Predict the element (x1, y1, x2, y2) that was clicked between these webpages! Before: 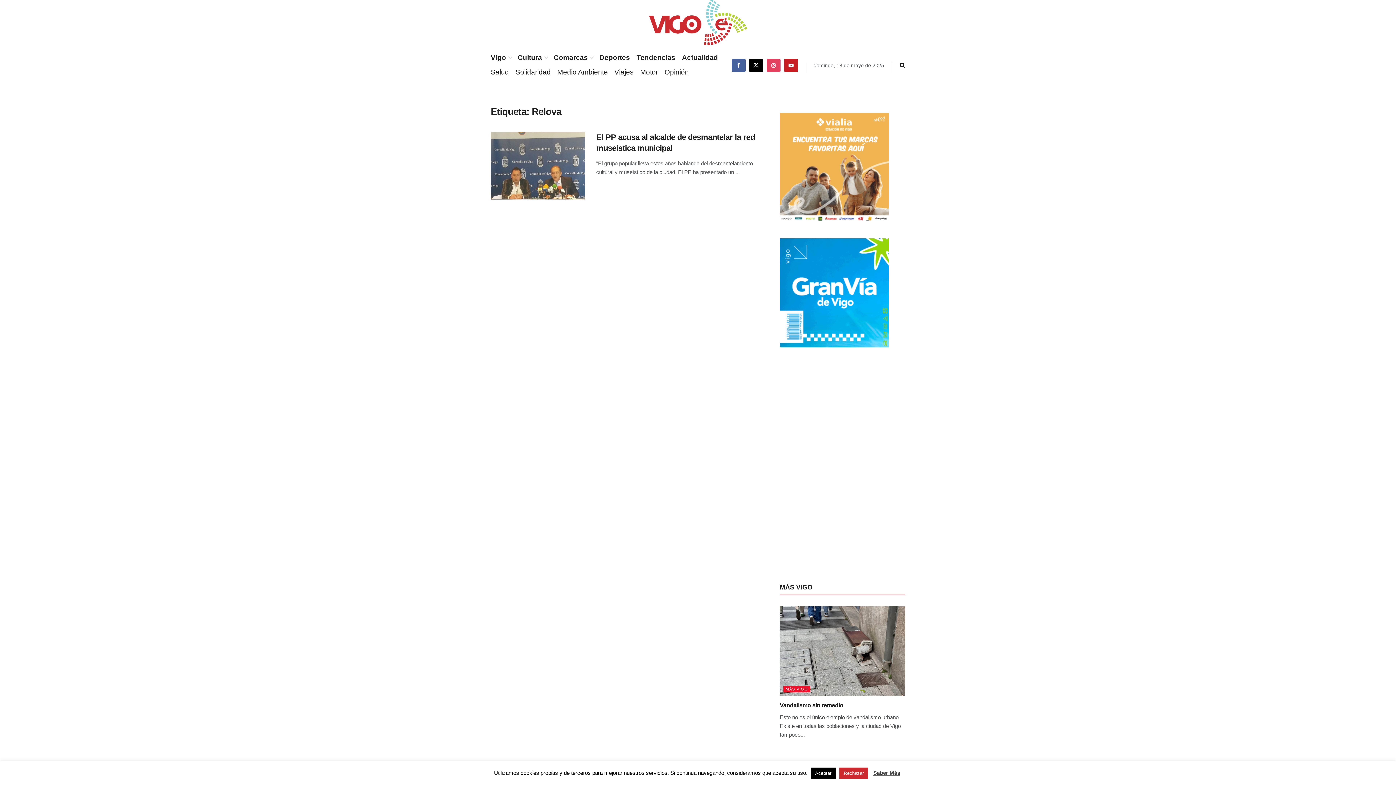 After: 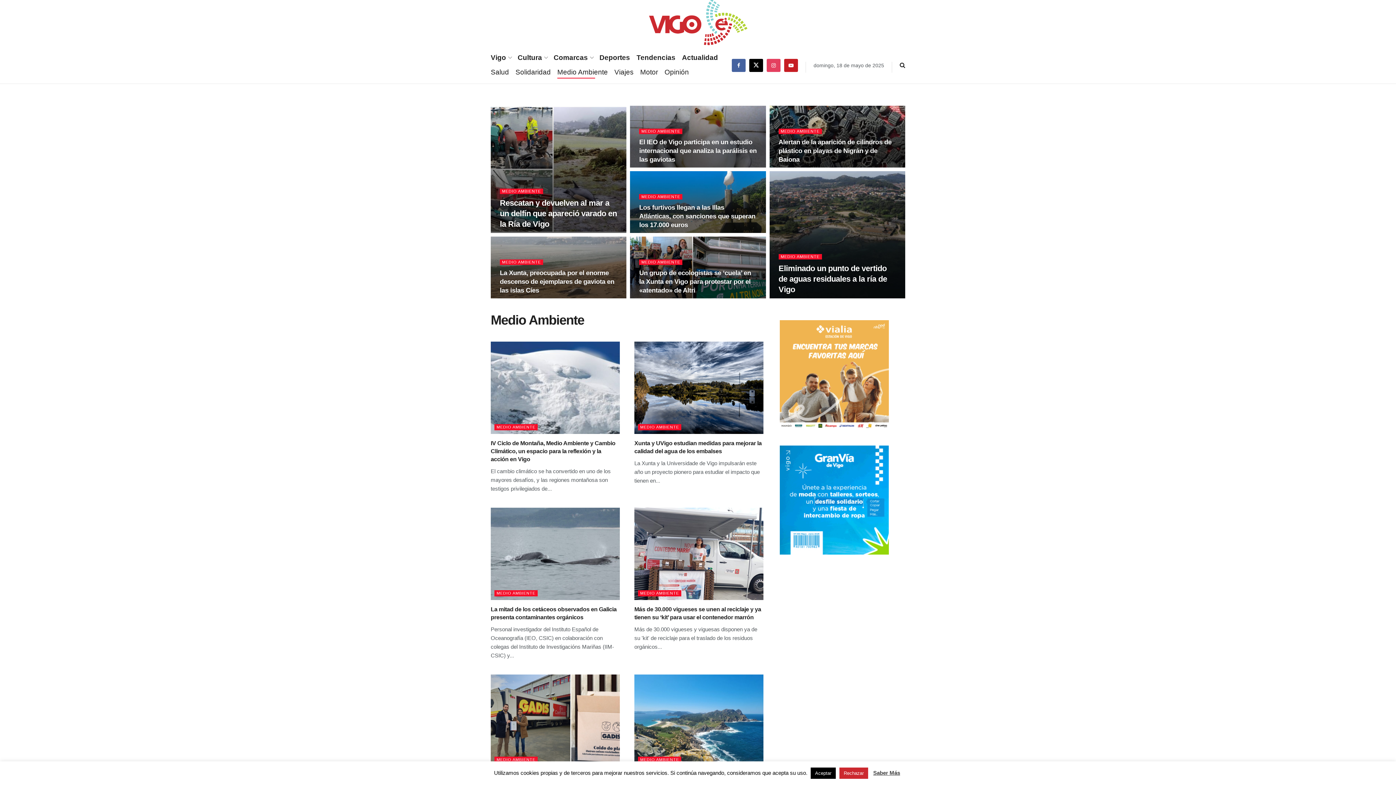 Action: label: Medio Ambiente bbox: (557, 66, 608, 78)